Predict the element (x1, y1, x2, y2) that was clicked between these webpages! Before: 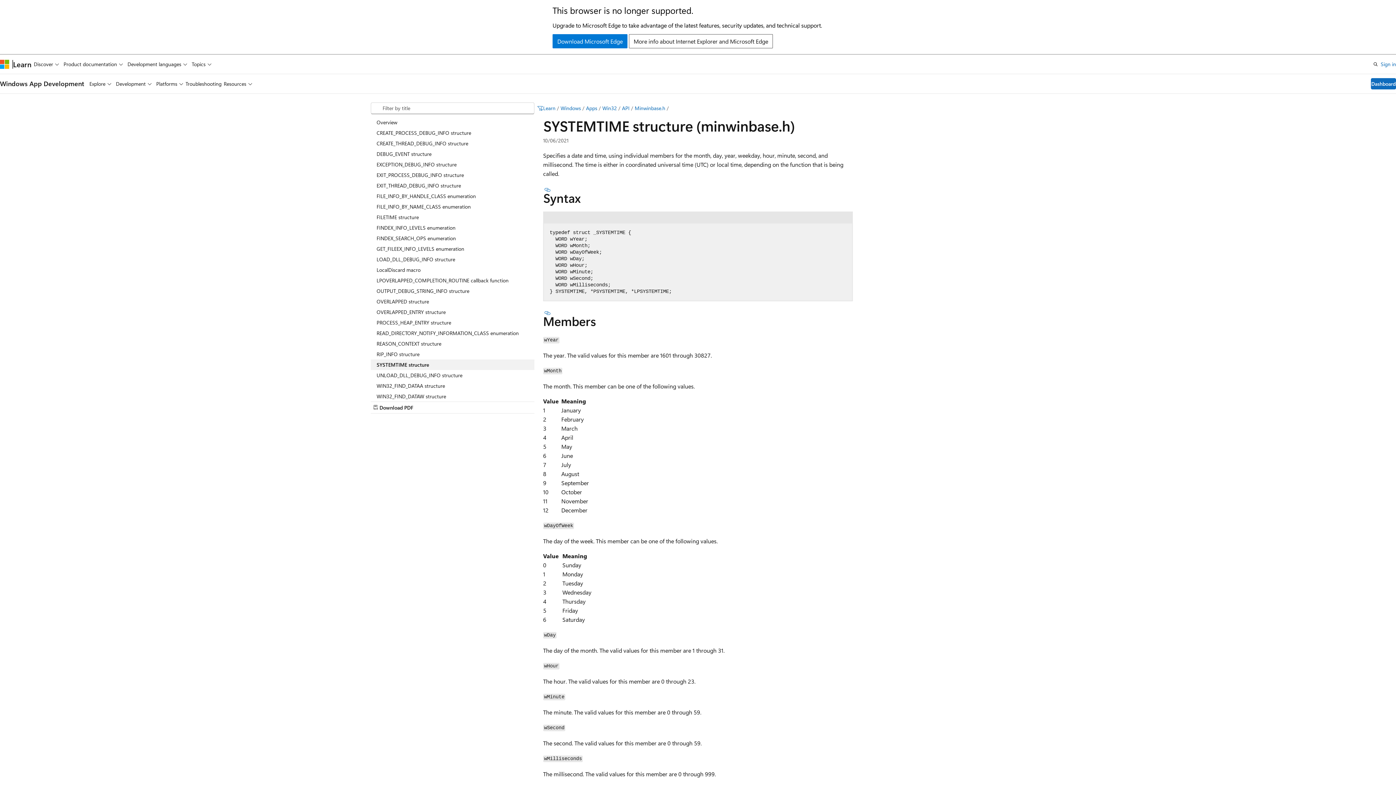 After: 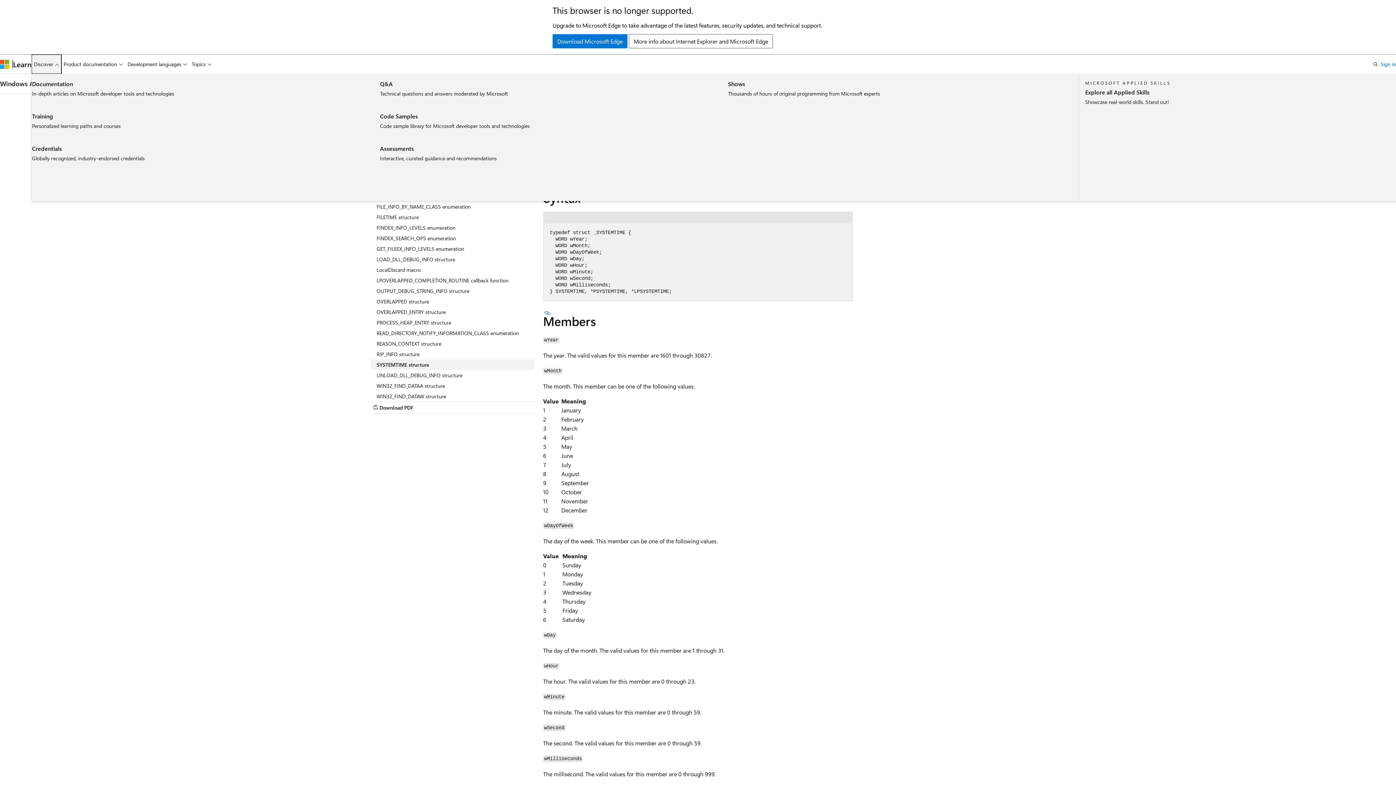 Action: label: Discover bbox: (31, 54, 61, 73)